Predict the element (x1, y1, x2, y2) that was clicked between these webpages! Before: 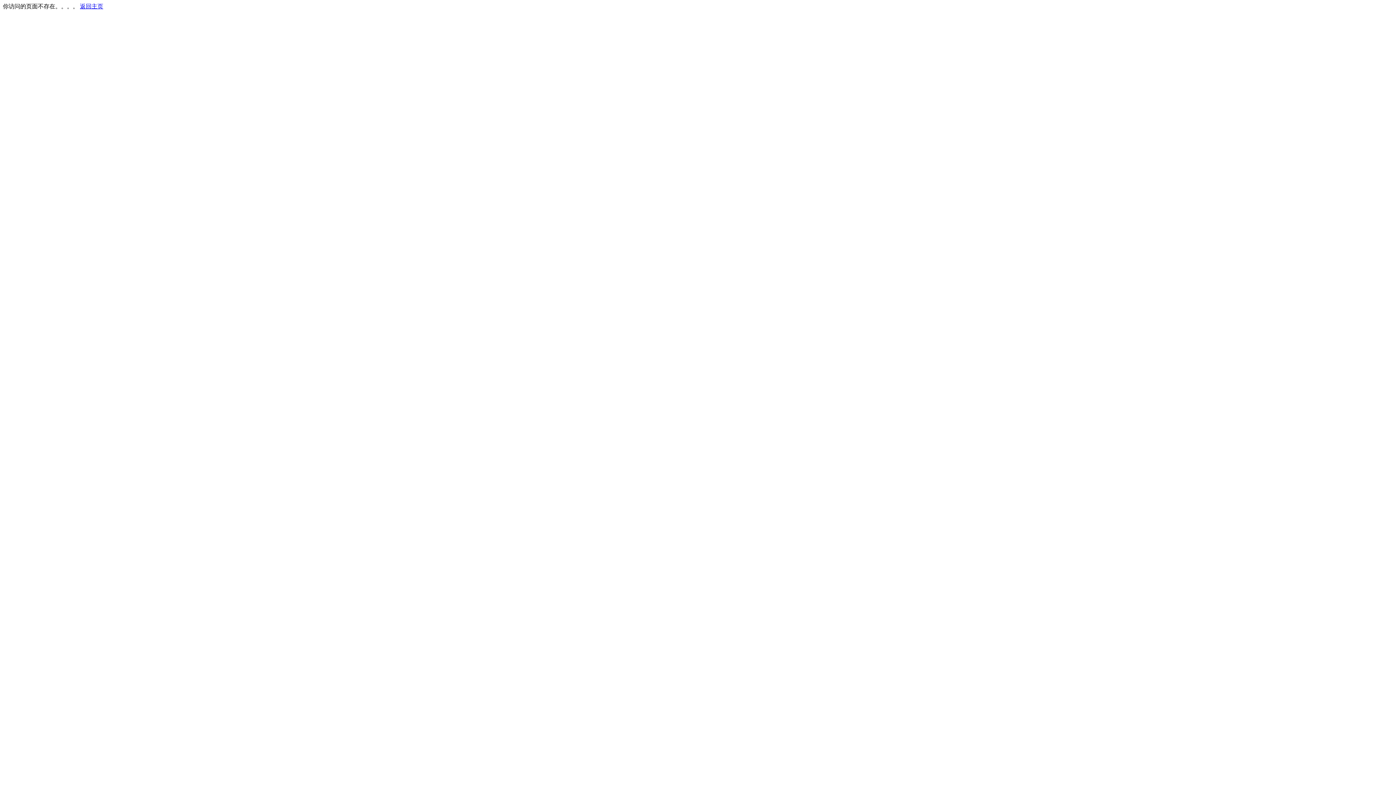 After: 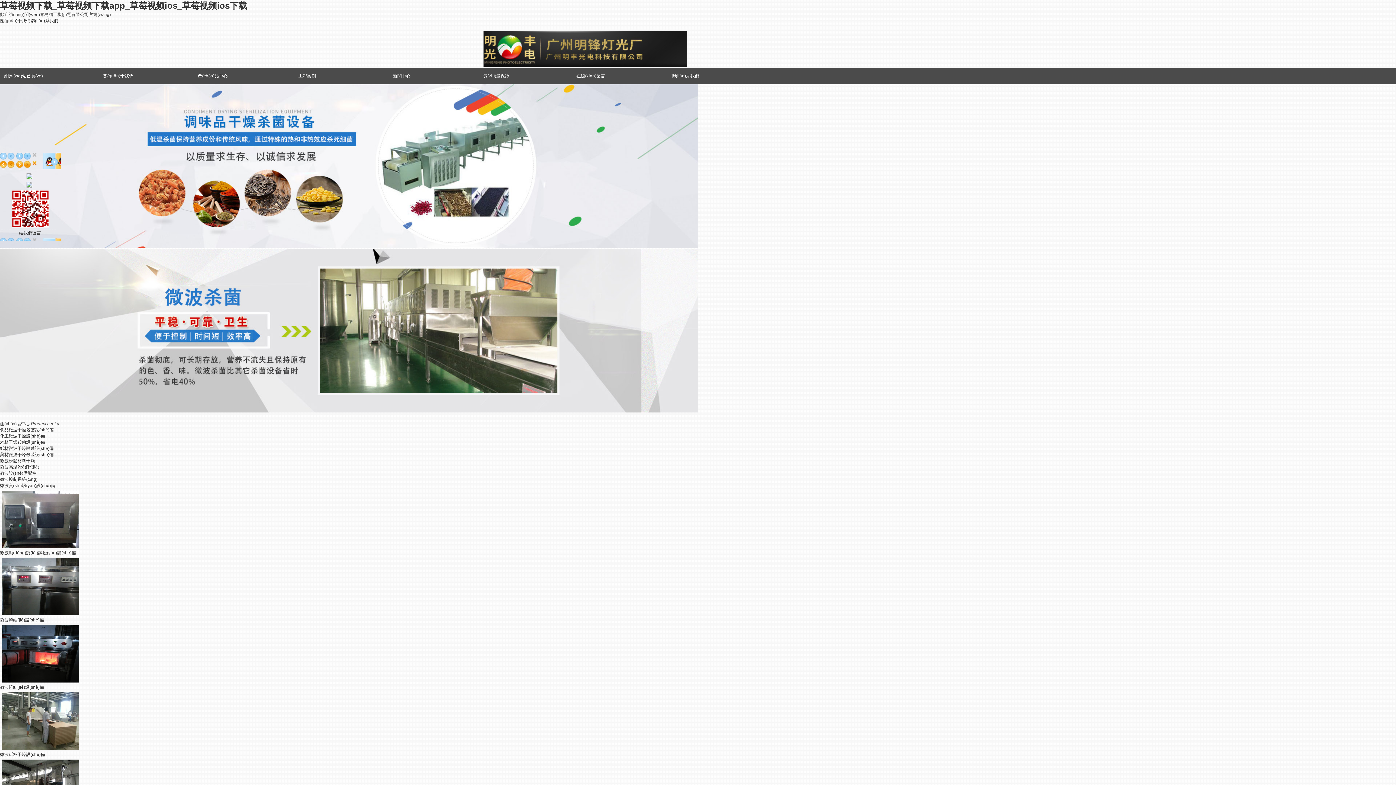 Action: label: 返回主页 bbox: (80, 3, 103, 9)